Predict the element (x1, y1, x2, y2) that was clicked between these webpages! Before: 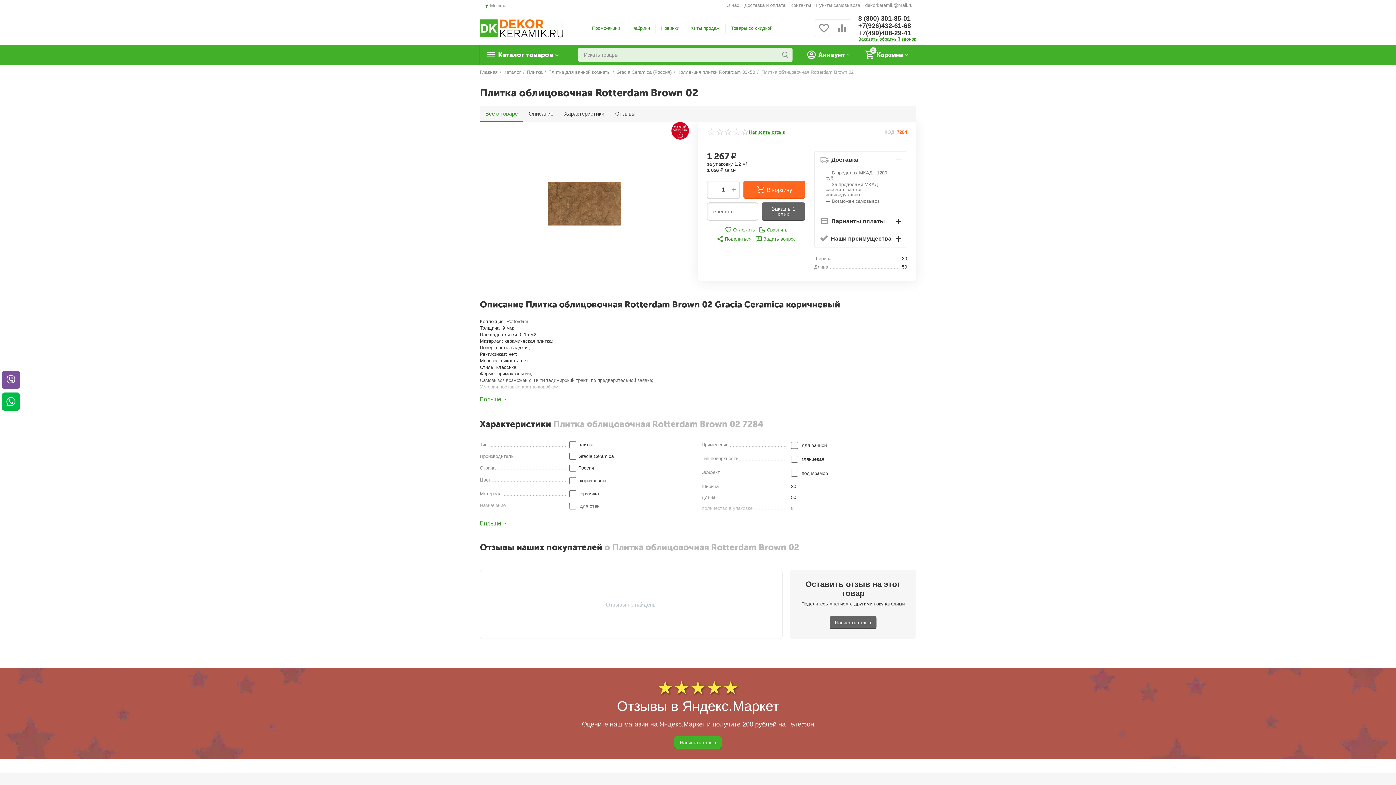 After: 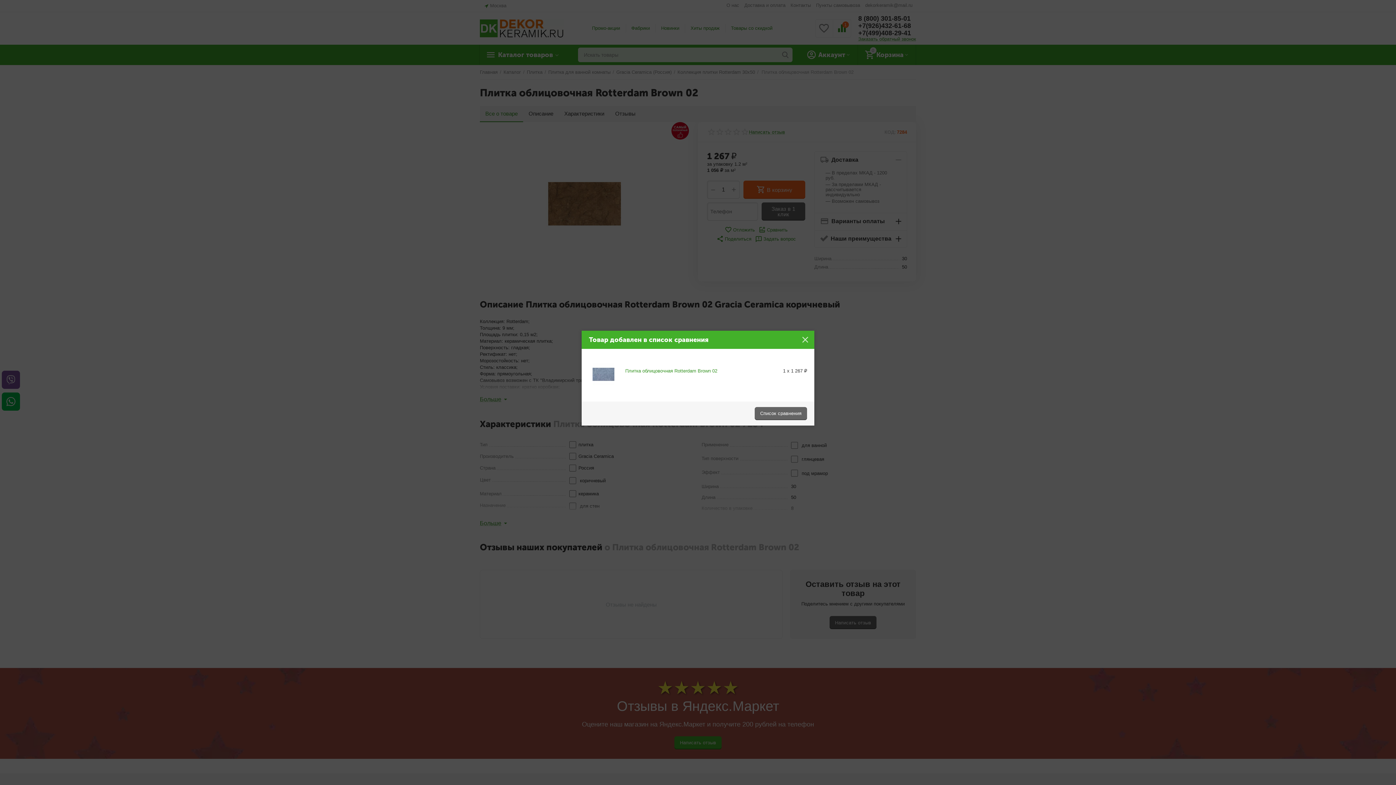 Action: label: Сравнить bbox: (758, 226, 787, 233)